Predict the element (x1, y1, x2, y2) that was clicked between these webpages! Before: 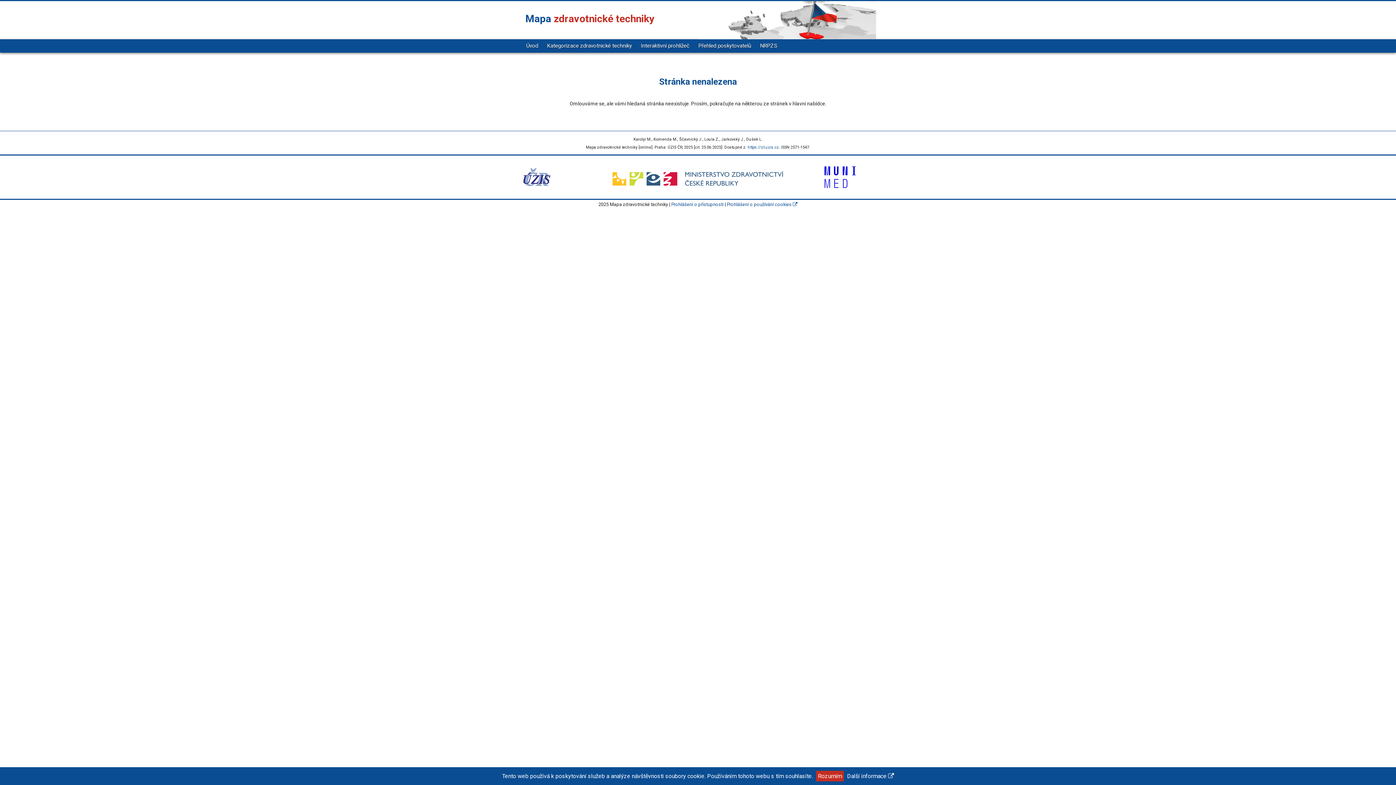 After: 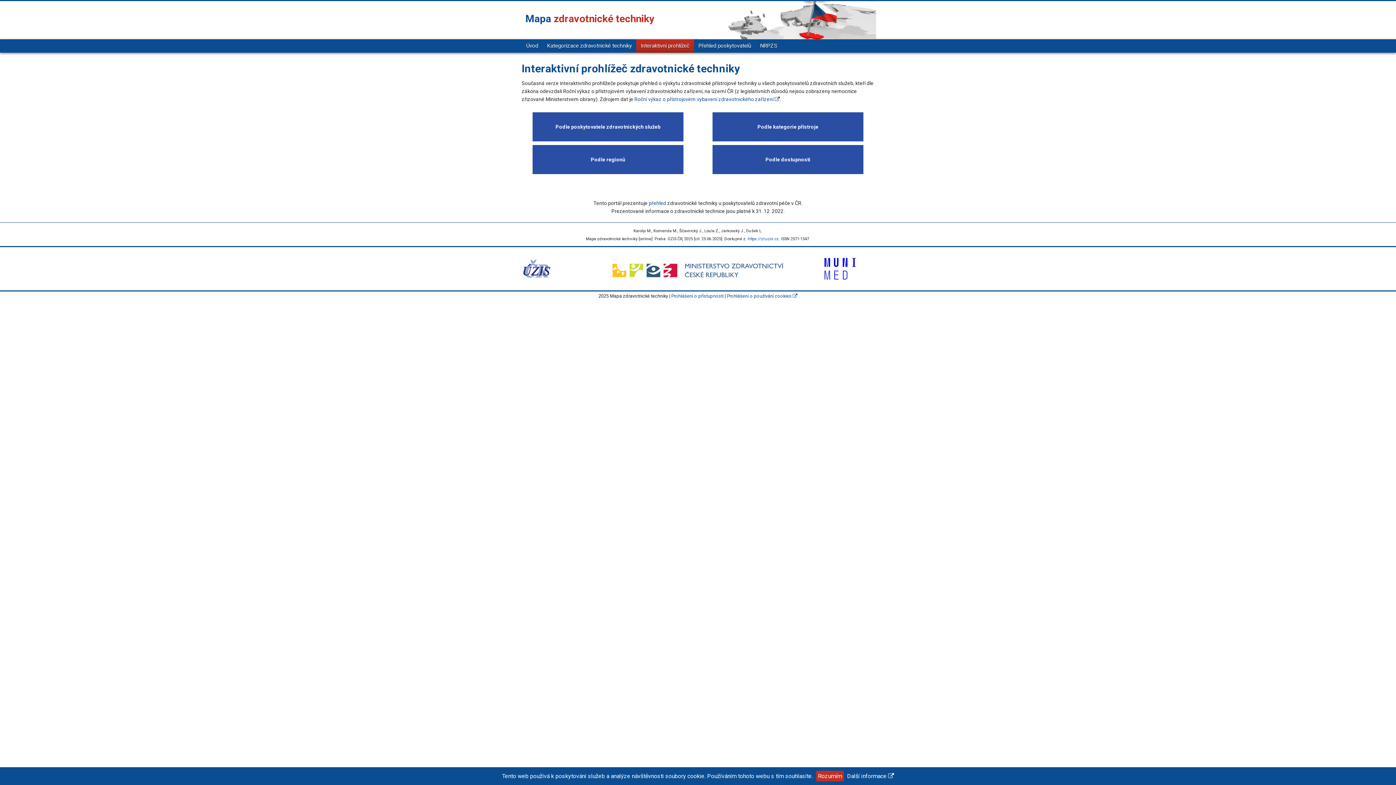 Action: bbox: (636, 39, 694, 52) label: Interaktivní prohlížeč